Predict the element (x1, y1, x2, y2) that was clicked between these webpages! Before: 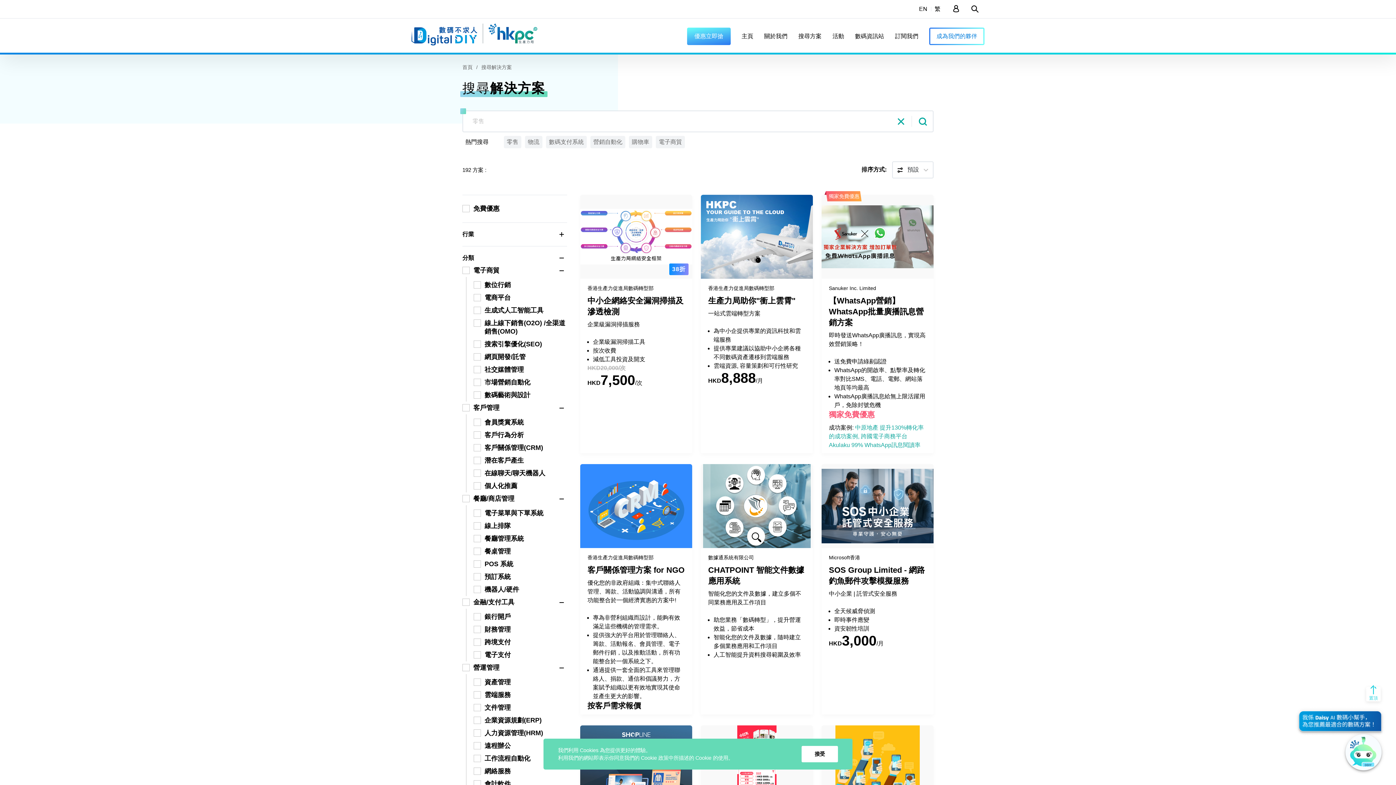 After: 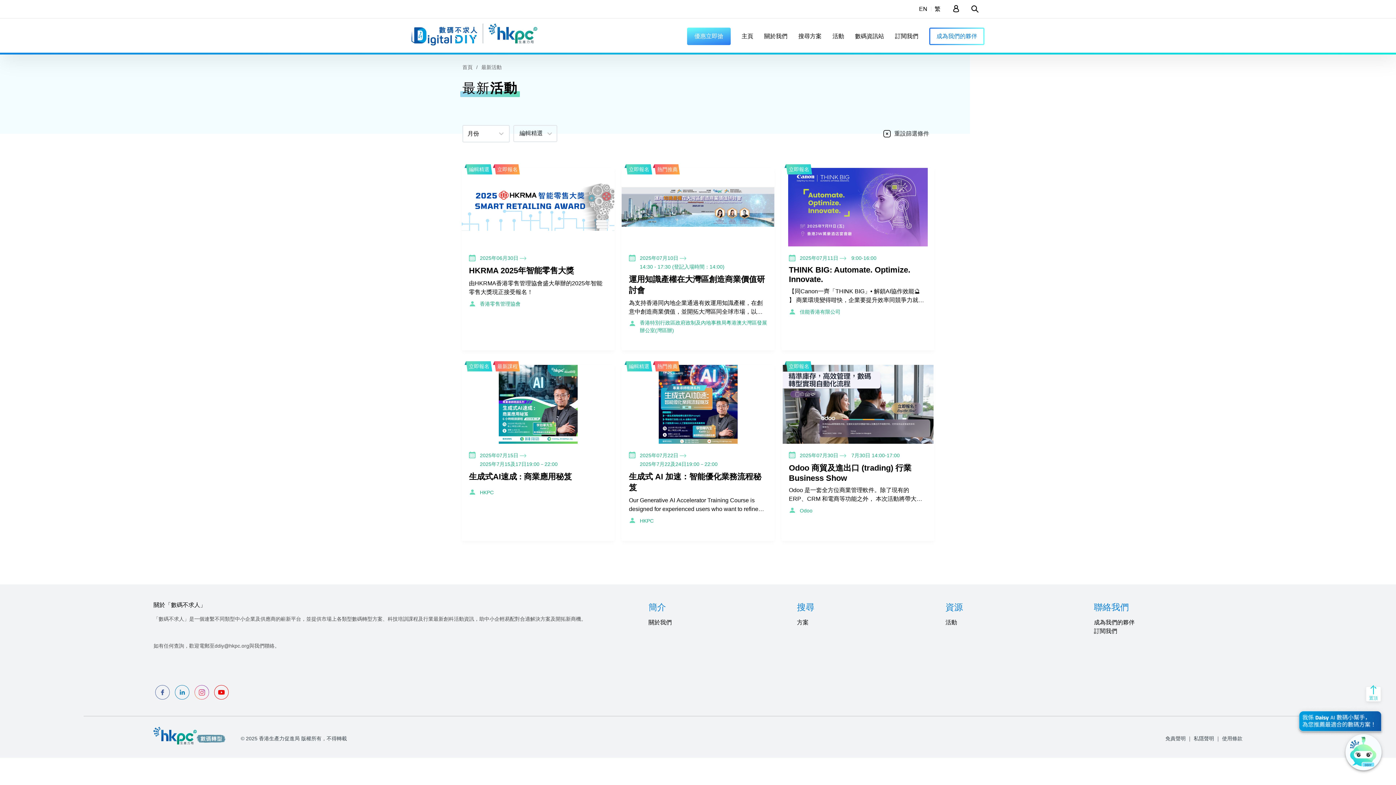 Action: label: 活動 bbox: (832, 33, 844, 39)